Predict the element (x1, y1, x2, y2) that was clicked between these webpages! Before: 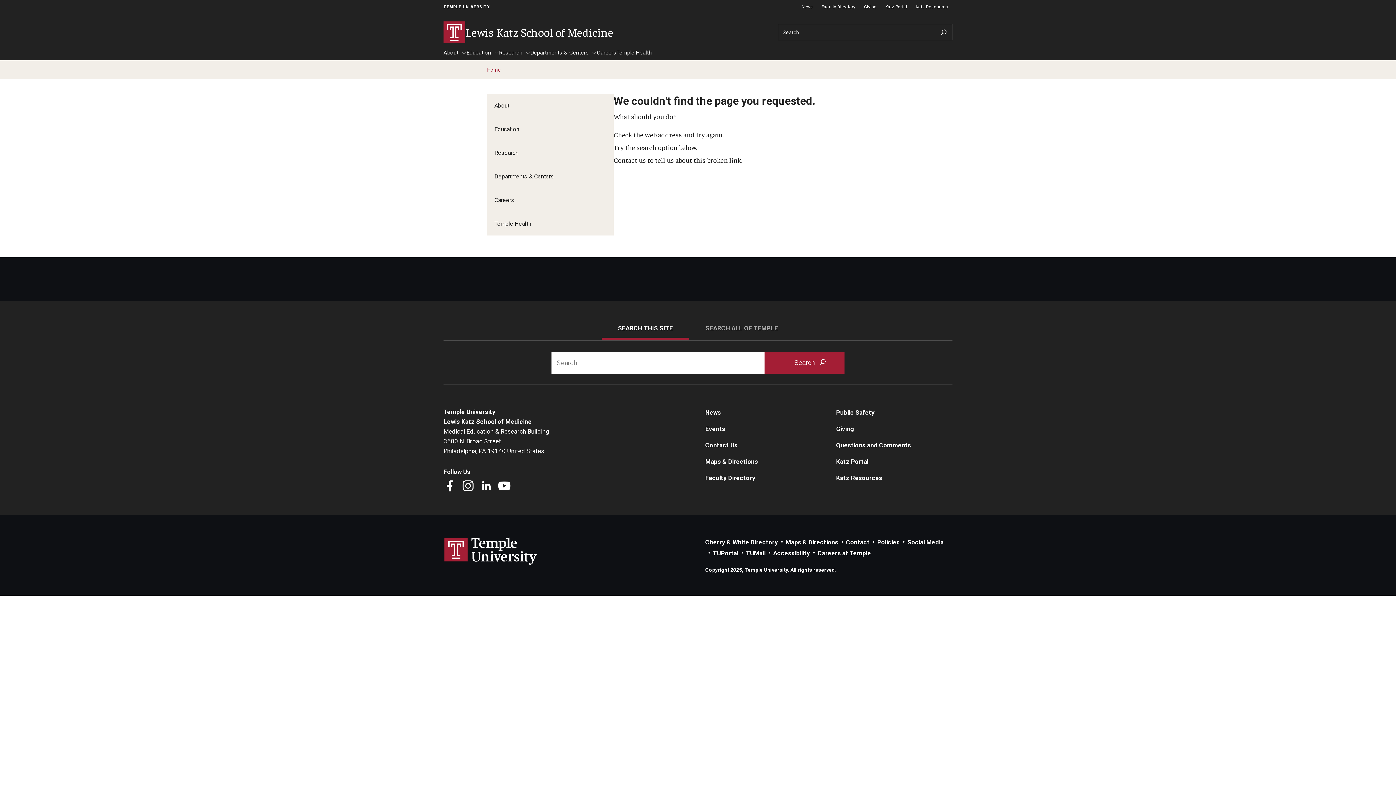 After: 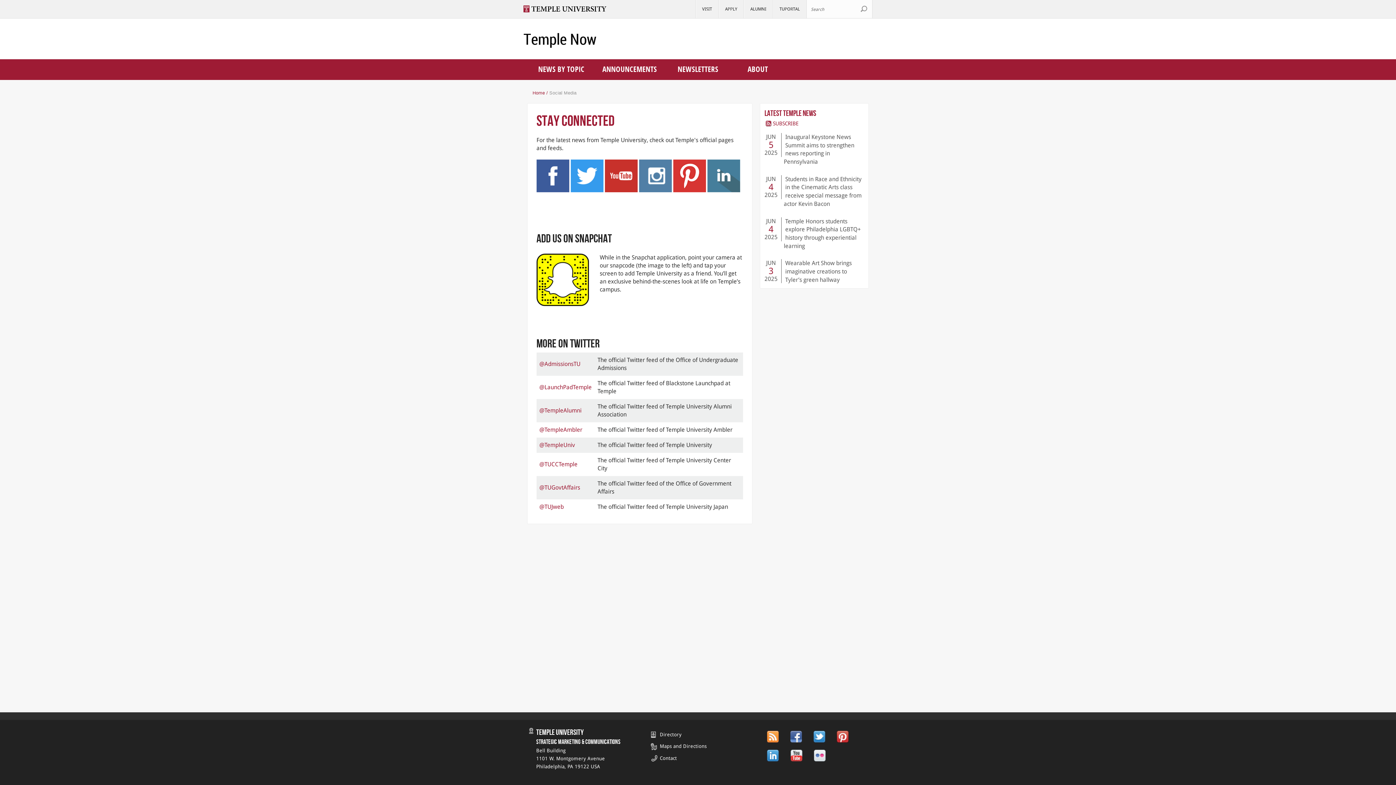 Action: label: Social Media bbox: (907, 538, 944, 546)